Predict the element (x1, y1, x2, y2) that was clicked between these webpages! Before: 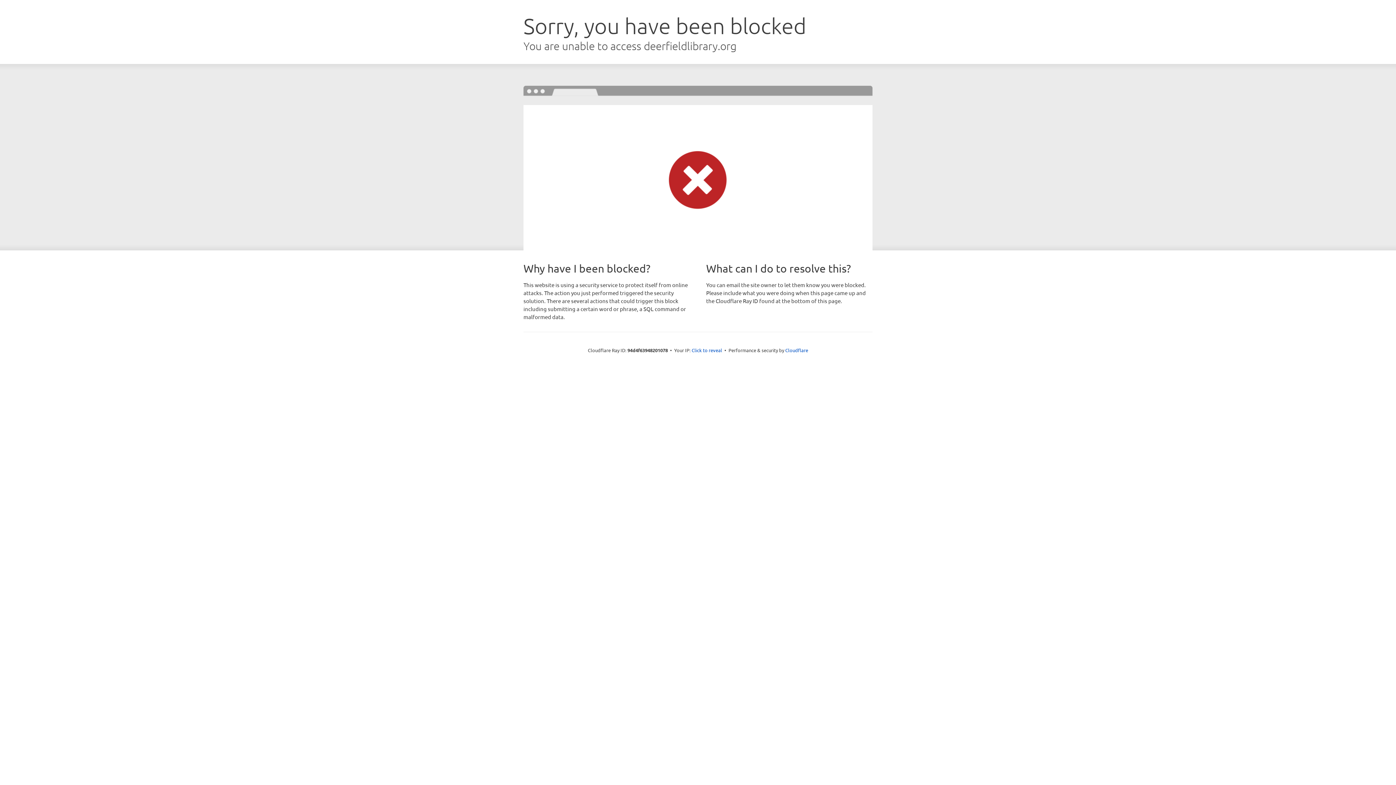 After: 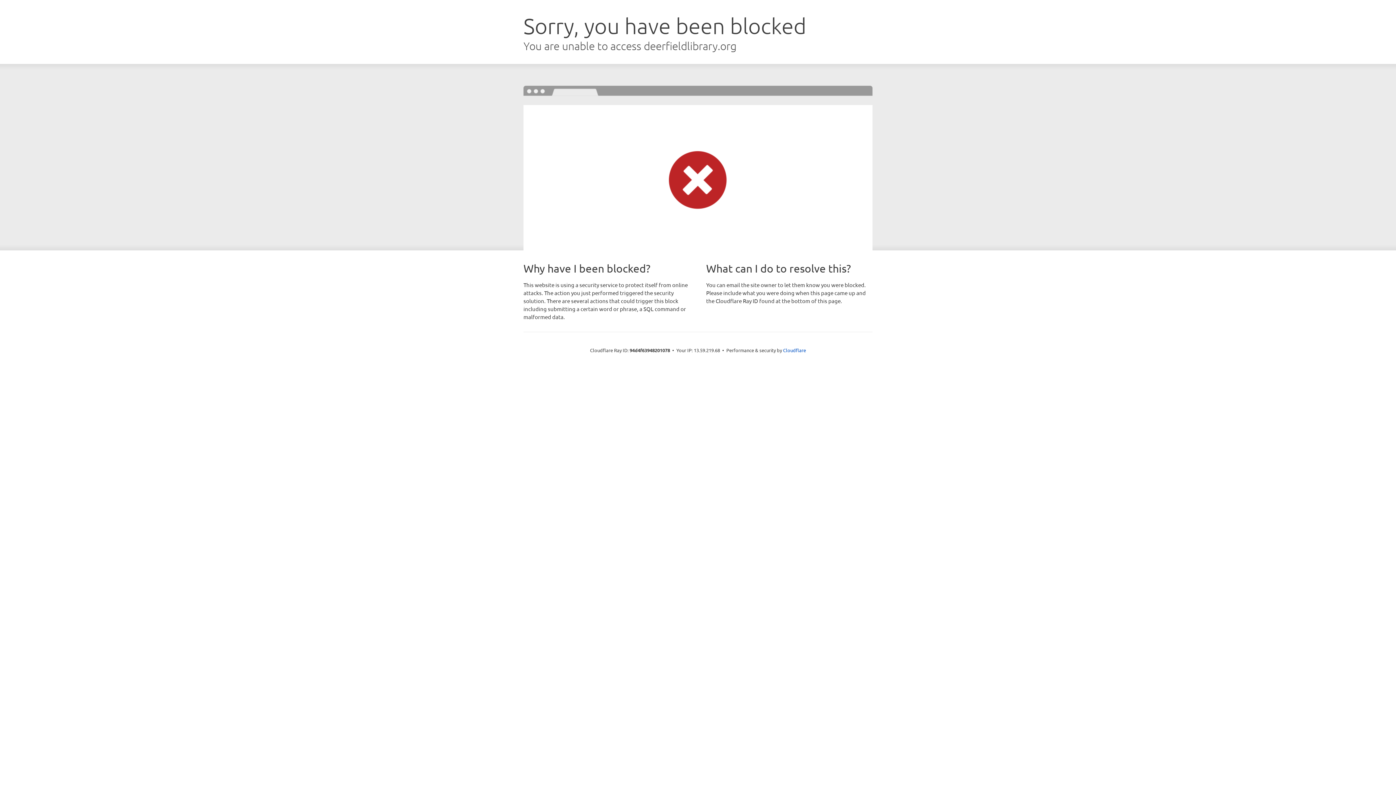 Action: label: Click to reveal bbox: (691, 346, 722, 353)